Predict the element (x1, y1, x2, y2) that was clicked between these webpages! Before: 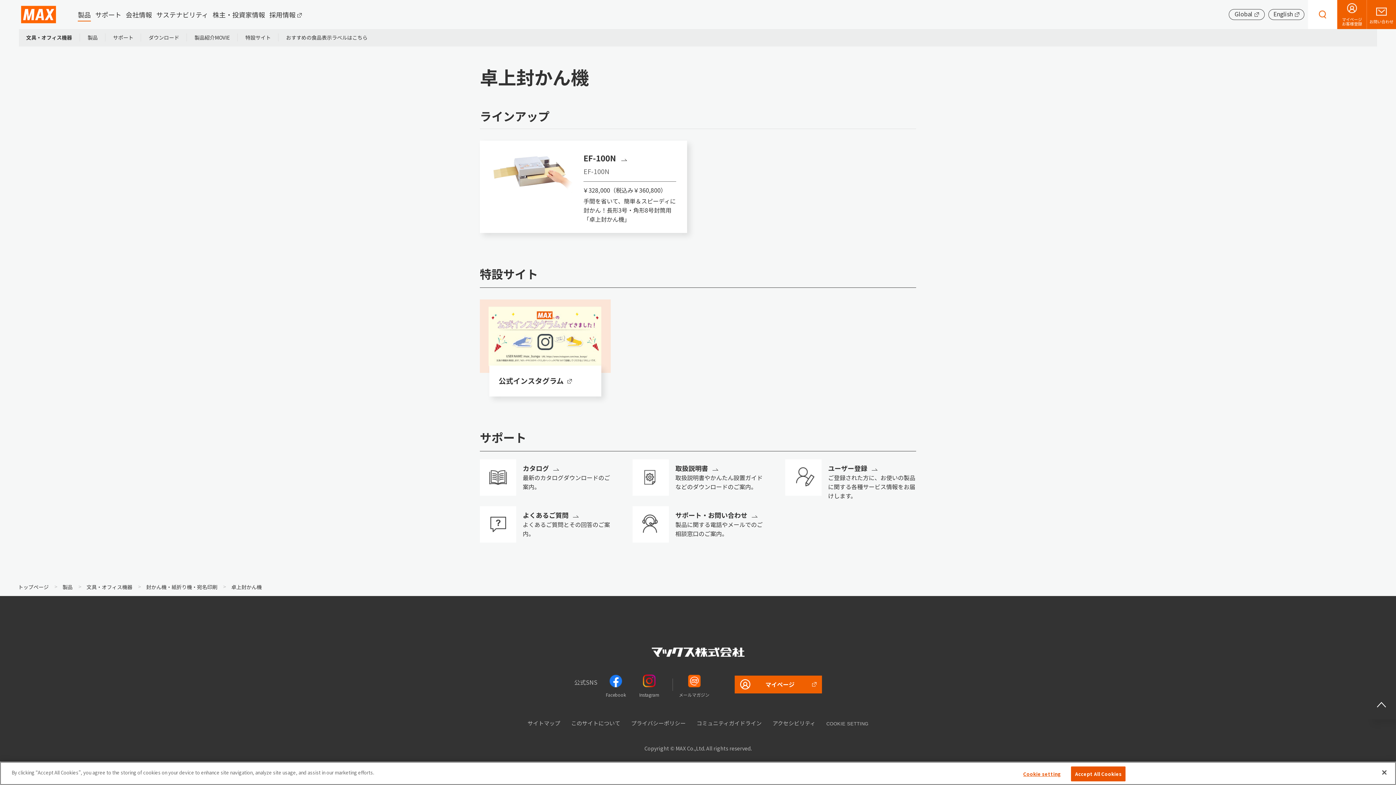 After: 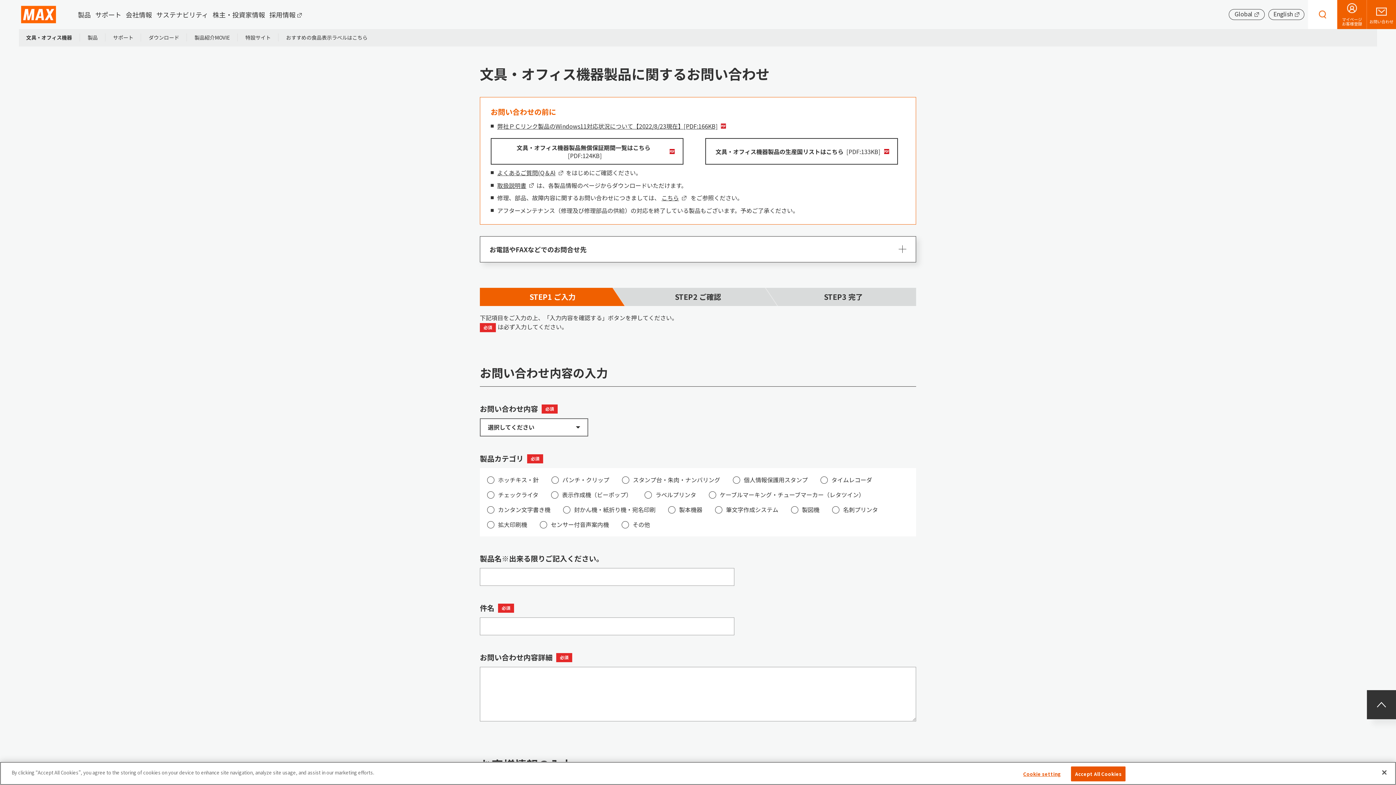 Action: bbox: (632, 510, 763, 542) label: サポート・お問い合わせ

製品に関する電話やメールでのご相談窓口のご案内。